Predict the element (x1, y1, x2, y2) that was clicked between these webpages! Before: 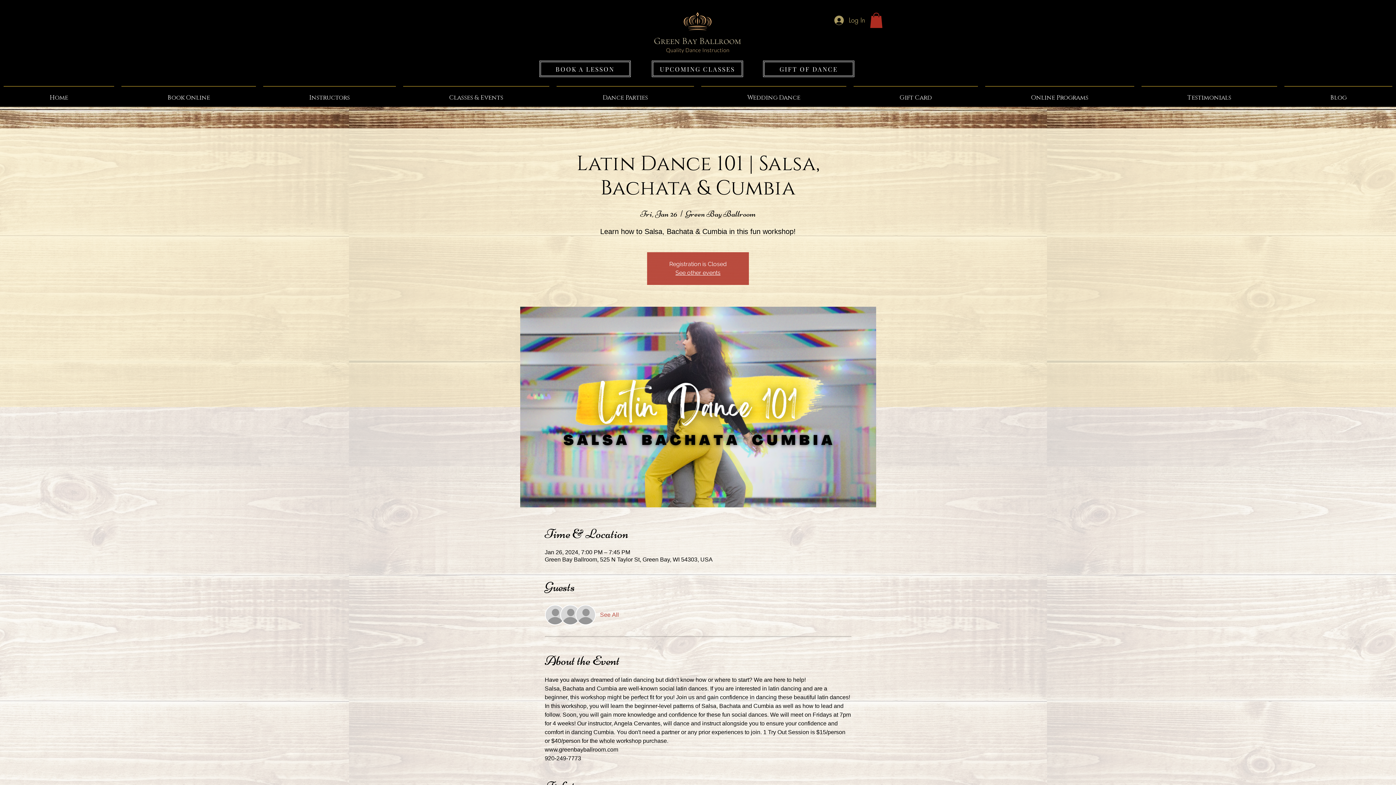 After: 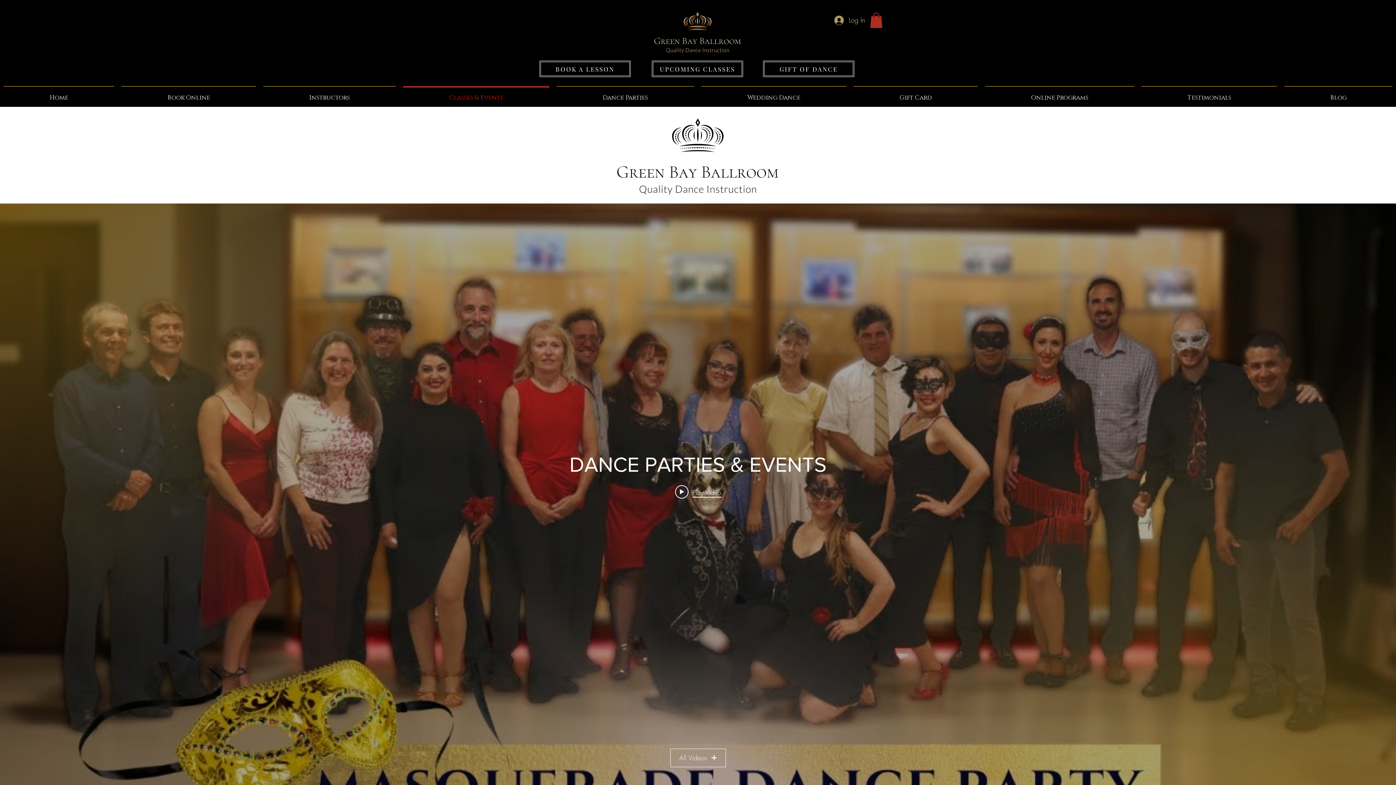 Action: label: Classes & Events bbox: (399, 86, 553, 102)